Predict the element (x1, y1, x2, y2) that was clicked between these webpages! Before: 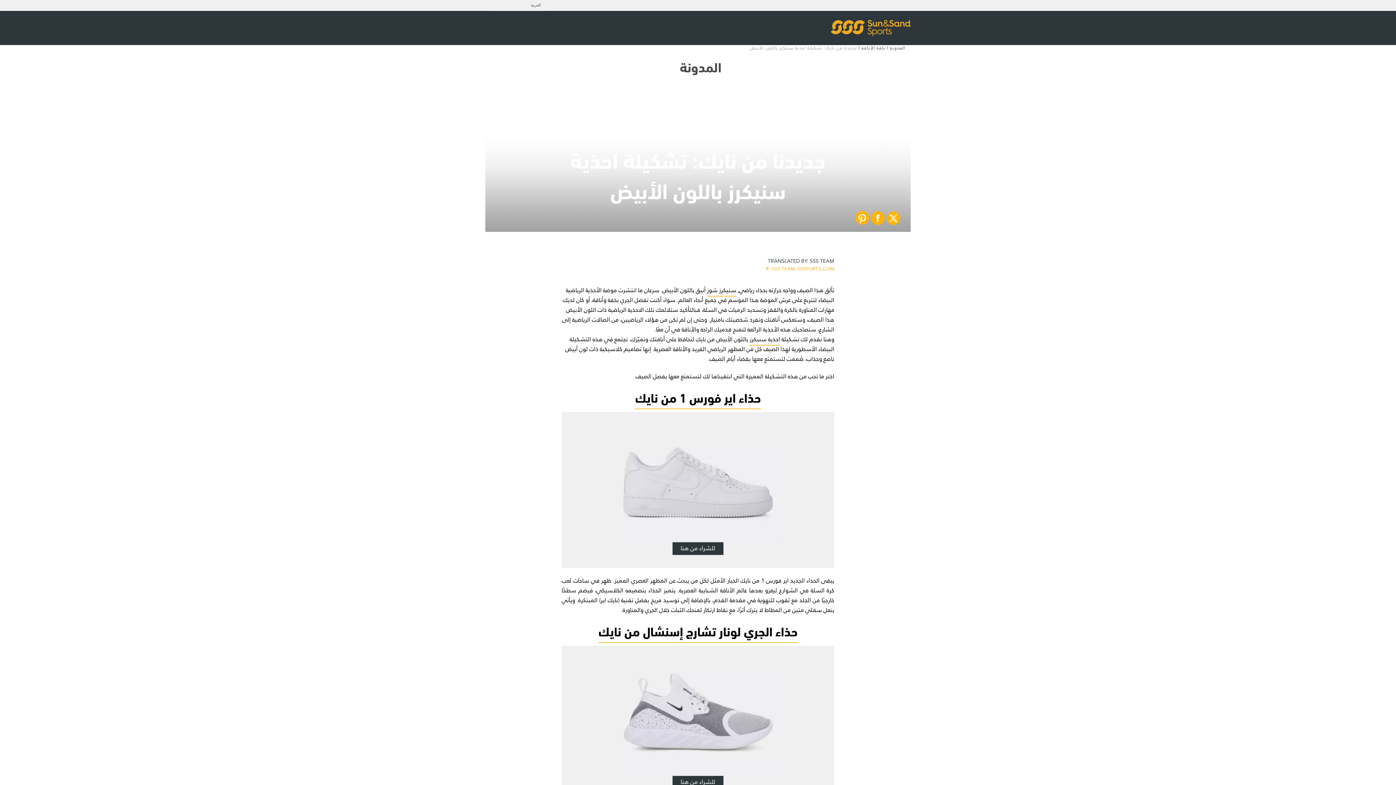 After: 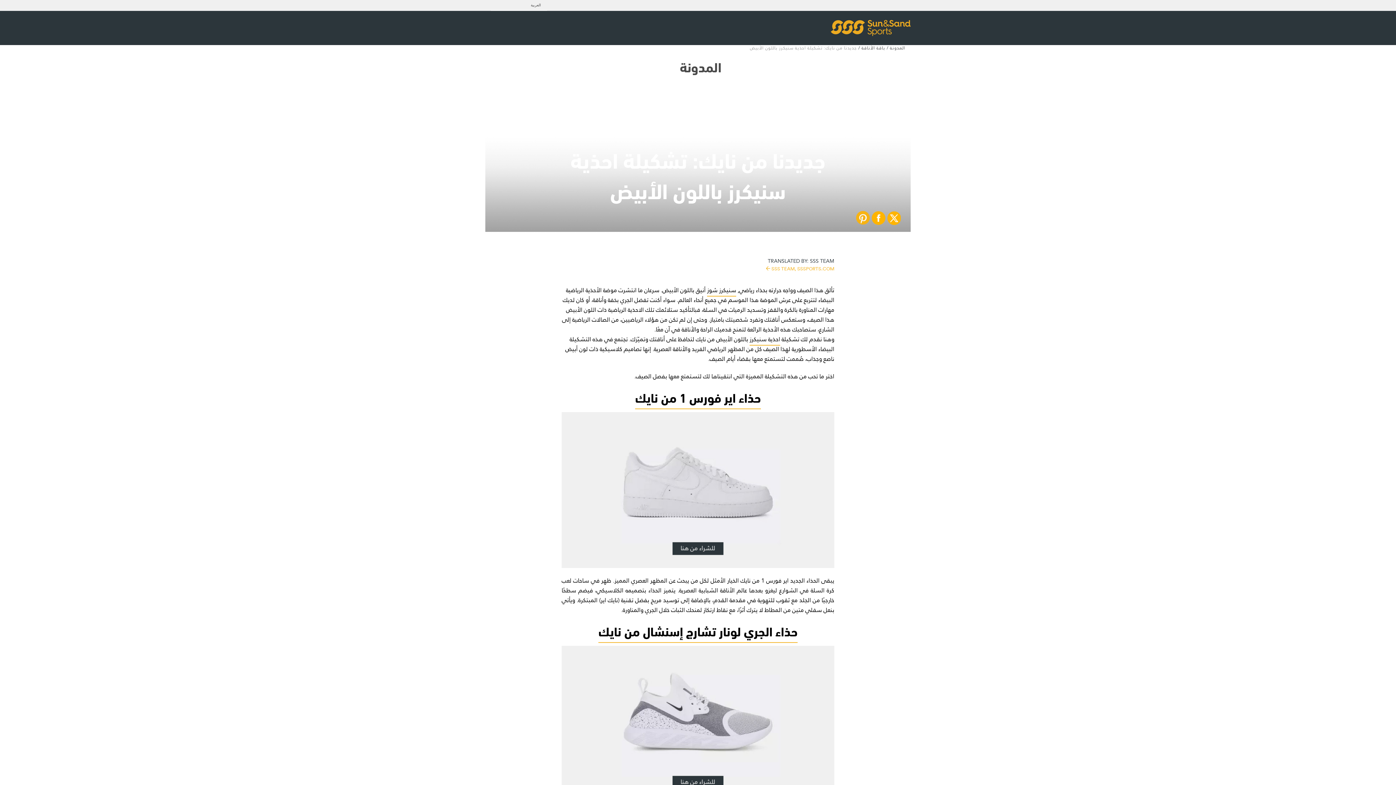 Action: bbox: (853, 208, 871, 226)